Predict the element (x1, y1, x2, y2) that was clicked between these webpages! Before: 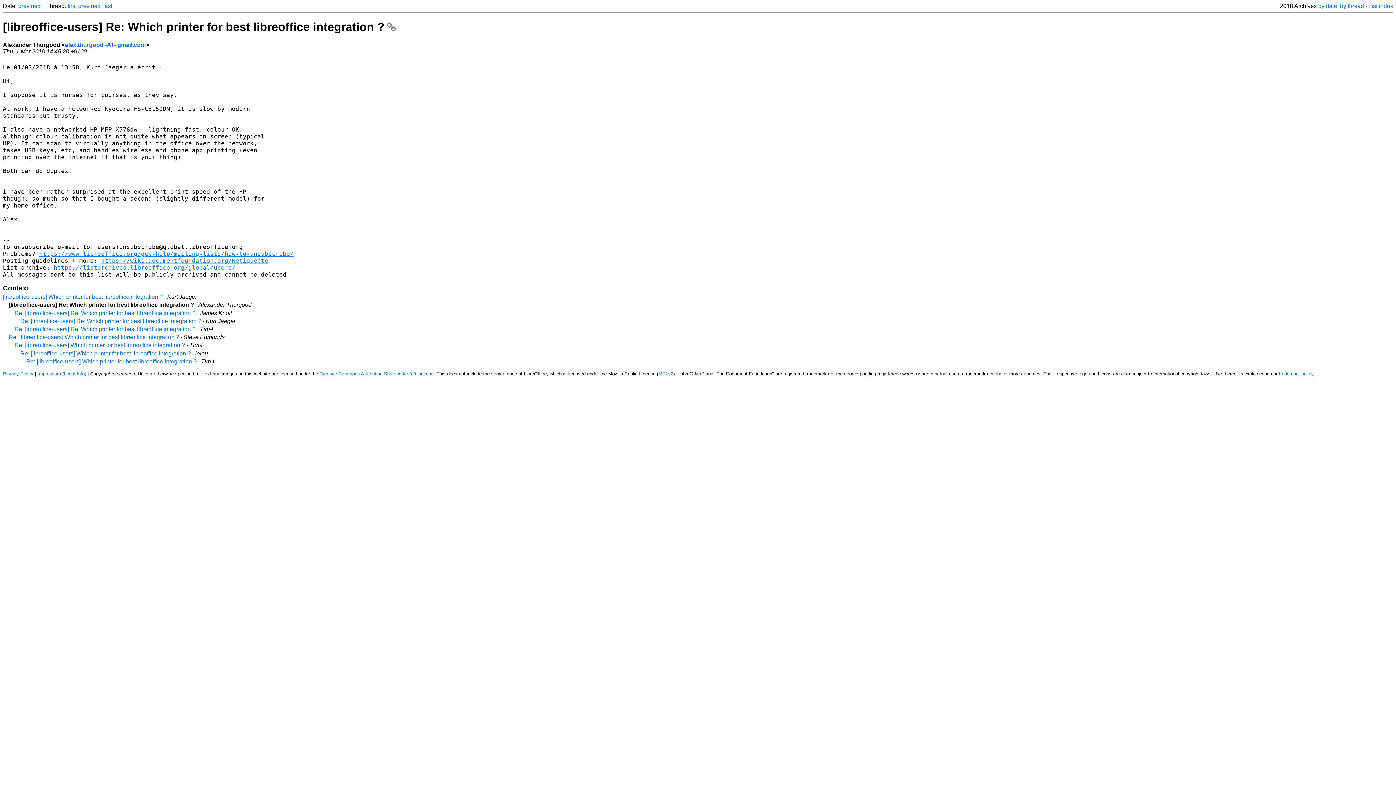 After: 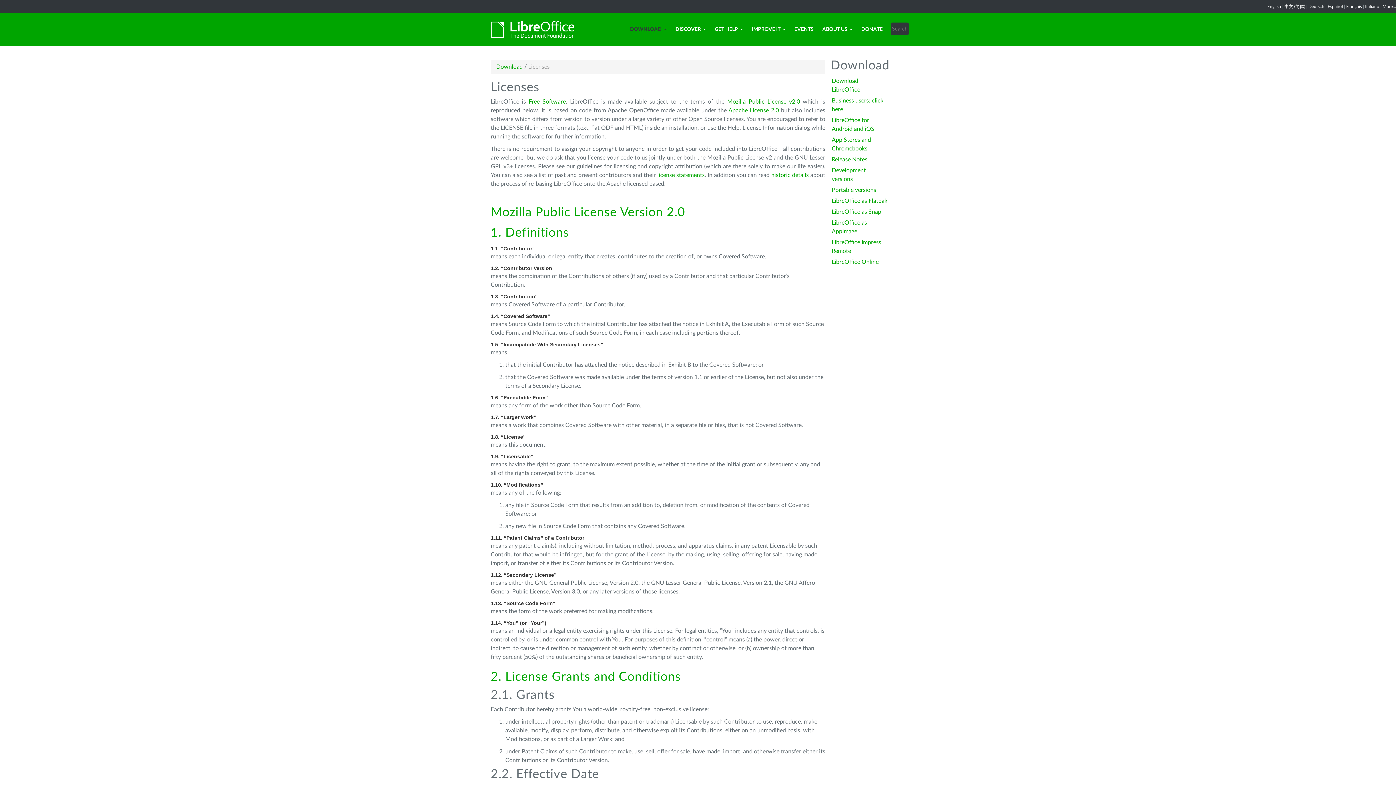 Action: bbox: (658, 371, 673, 376) label: MPLv2